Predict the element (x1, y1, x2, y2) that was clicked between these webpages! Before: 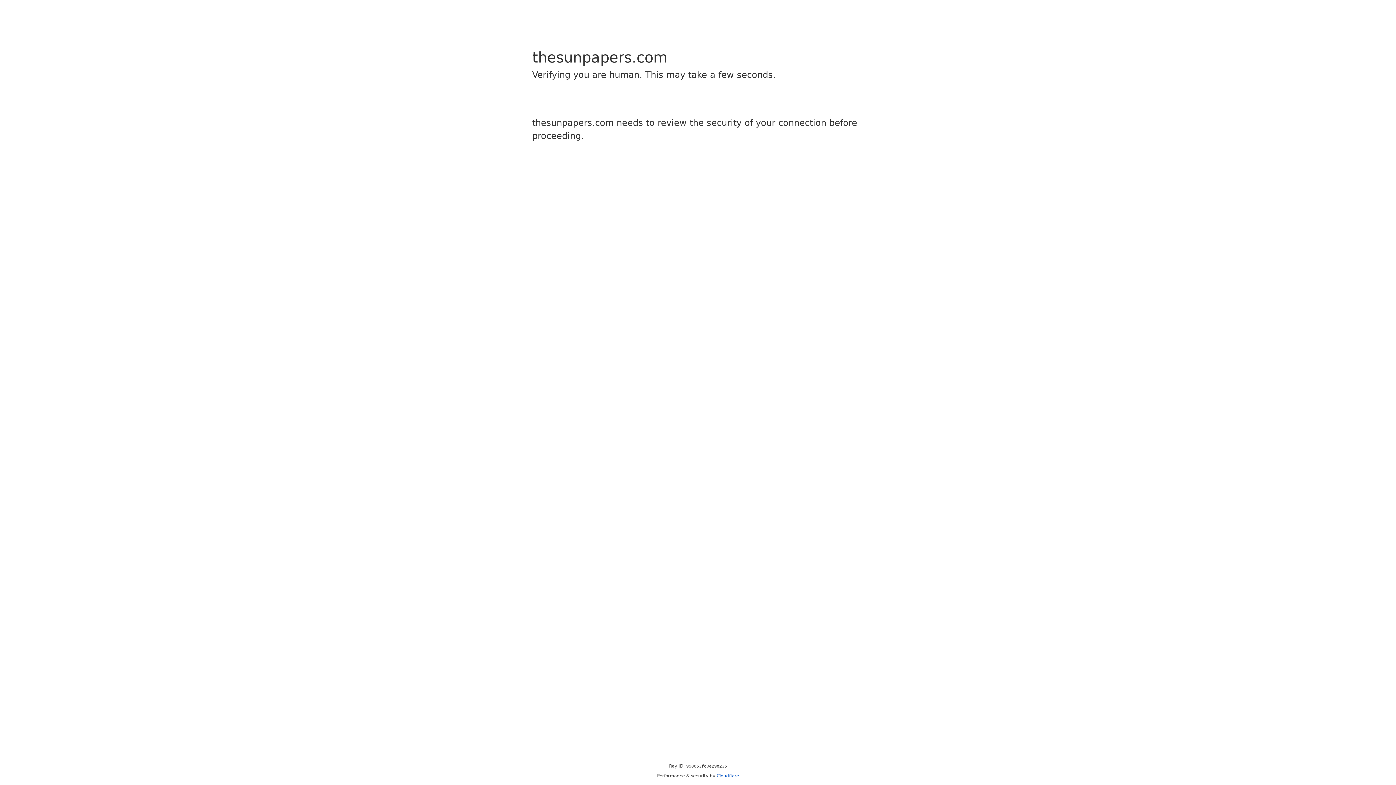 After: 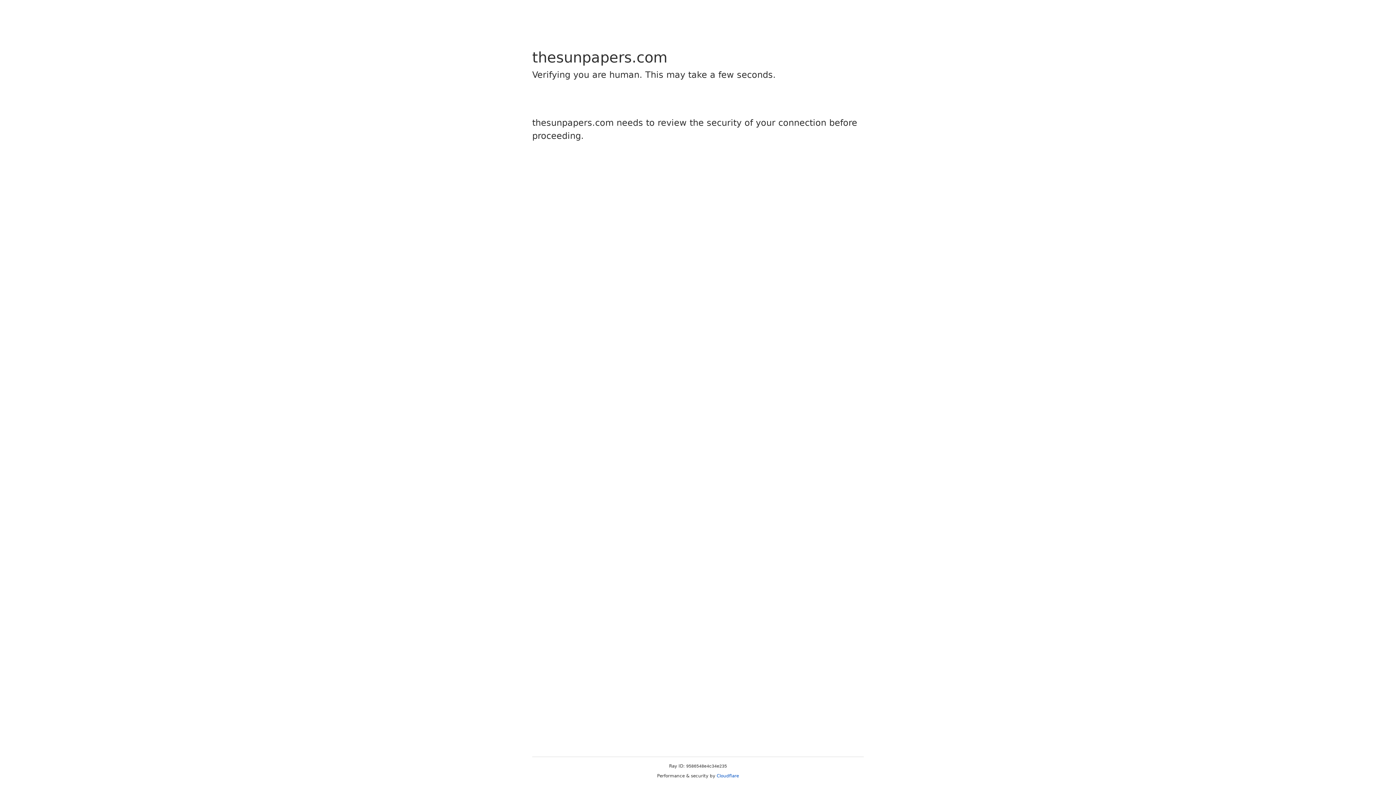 Action: bbox: (716, 773, 739, 778) label: Cloudflare